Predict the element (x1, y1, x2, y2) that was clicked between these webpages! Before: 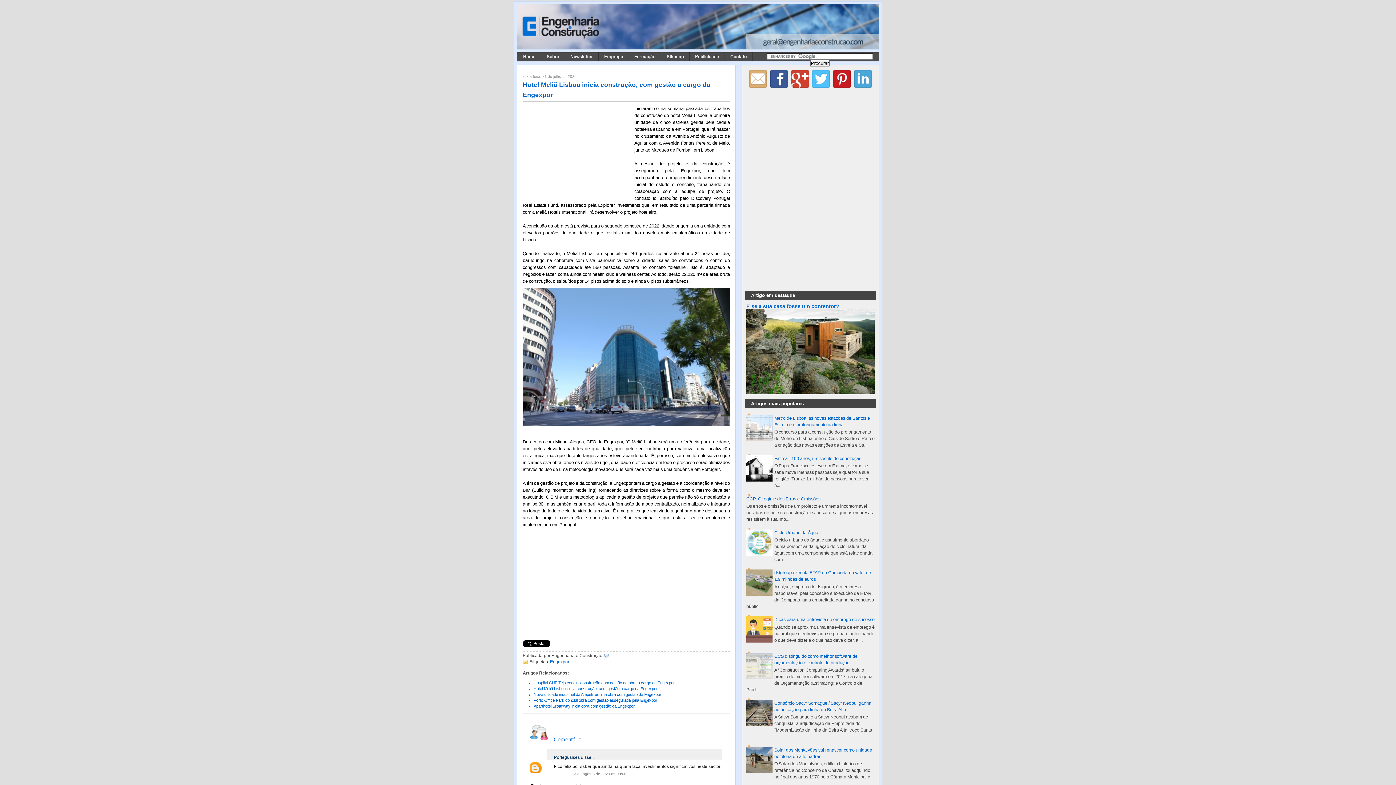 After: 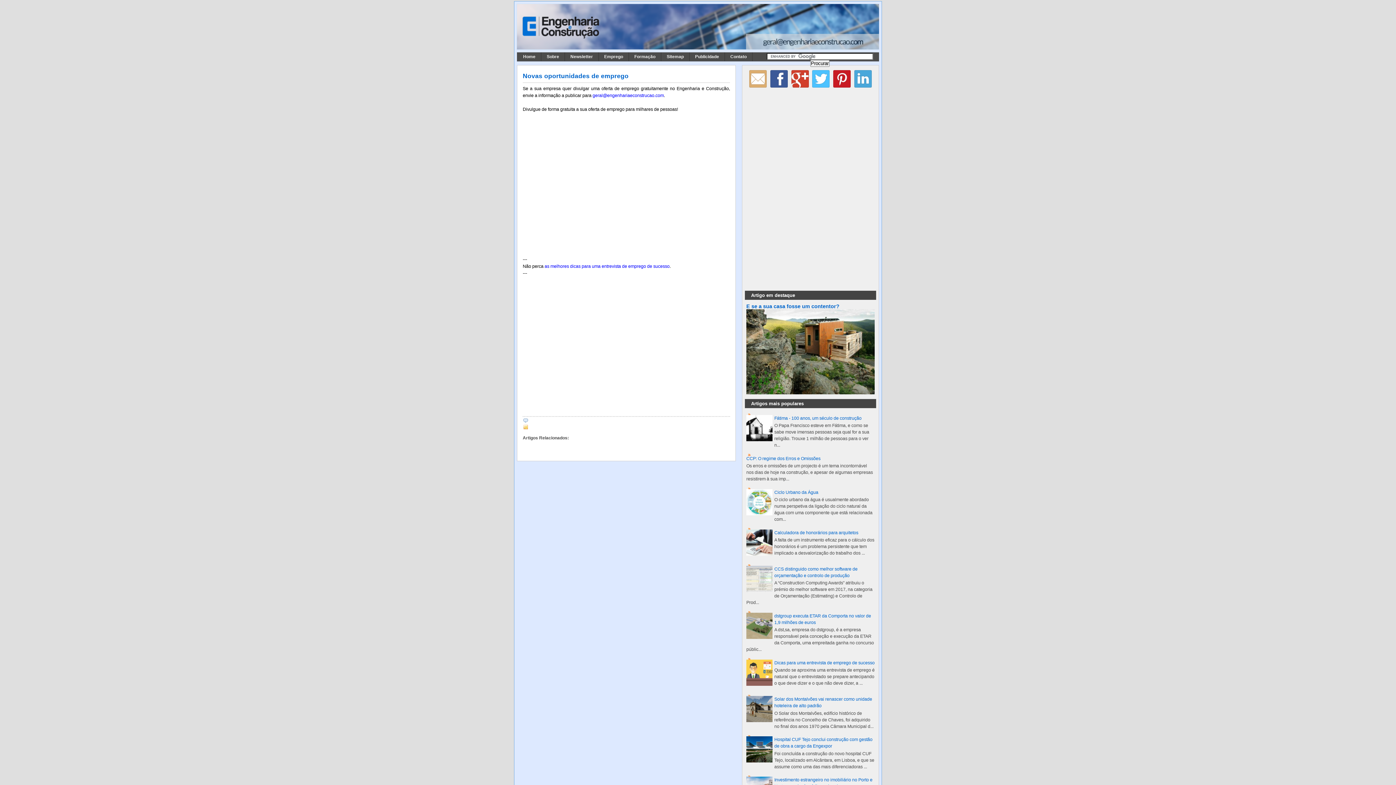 Action: label: Emprego bbox: (598, 52, 629, 61)